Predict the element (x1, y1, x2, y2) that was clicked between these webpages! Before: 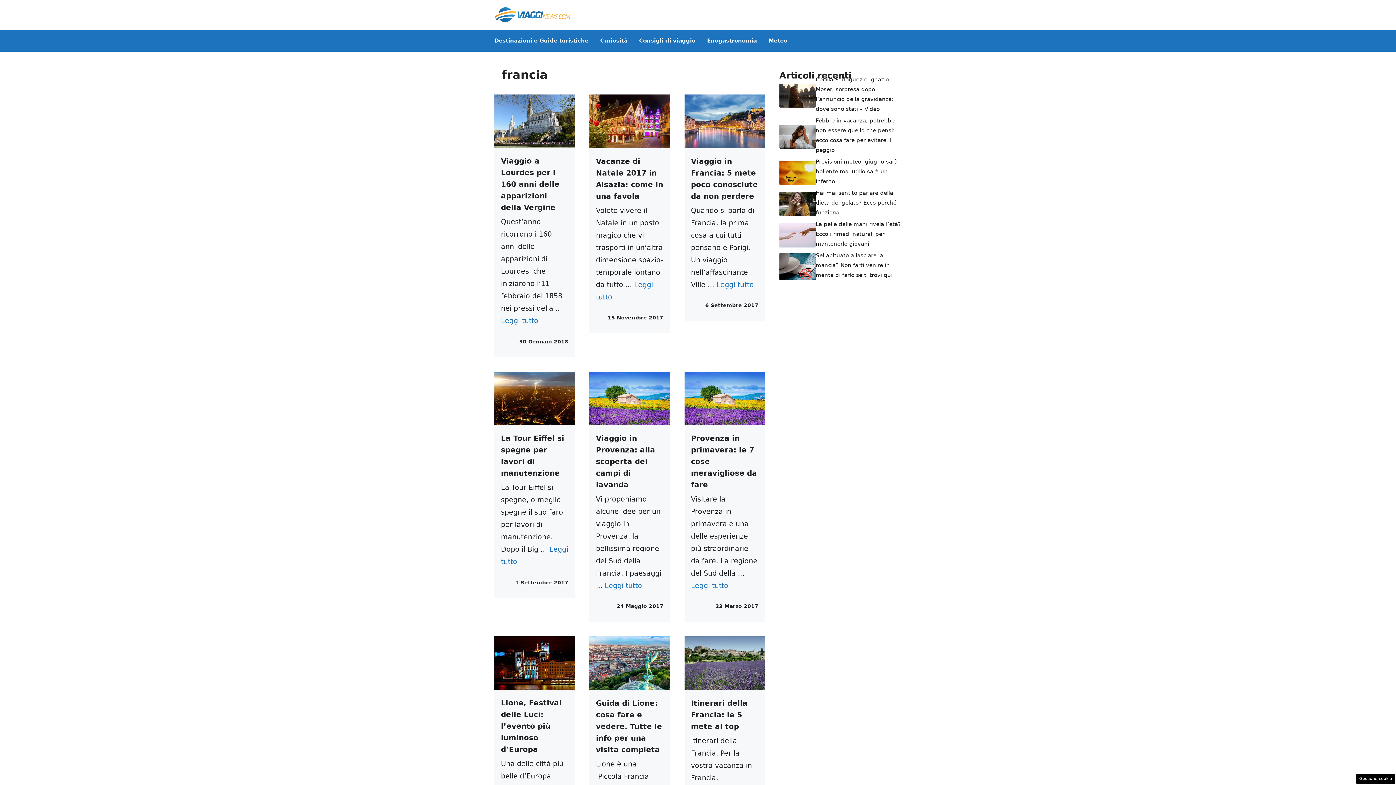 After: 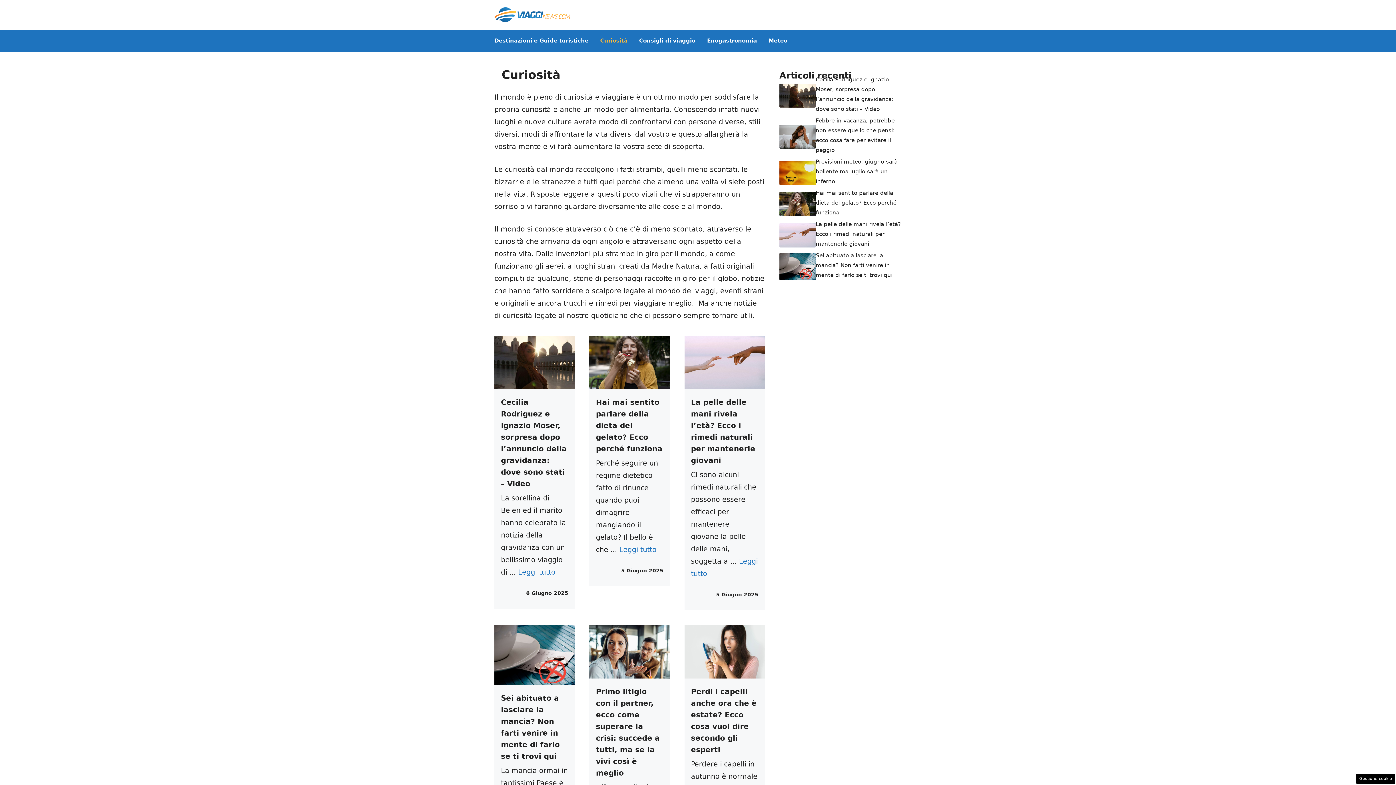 Action: label: Curiosità bbox: (594, 29, 633, 51)